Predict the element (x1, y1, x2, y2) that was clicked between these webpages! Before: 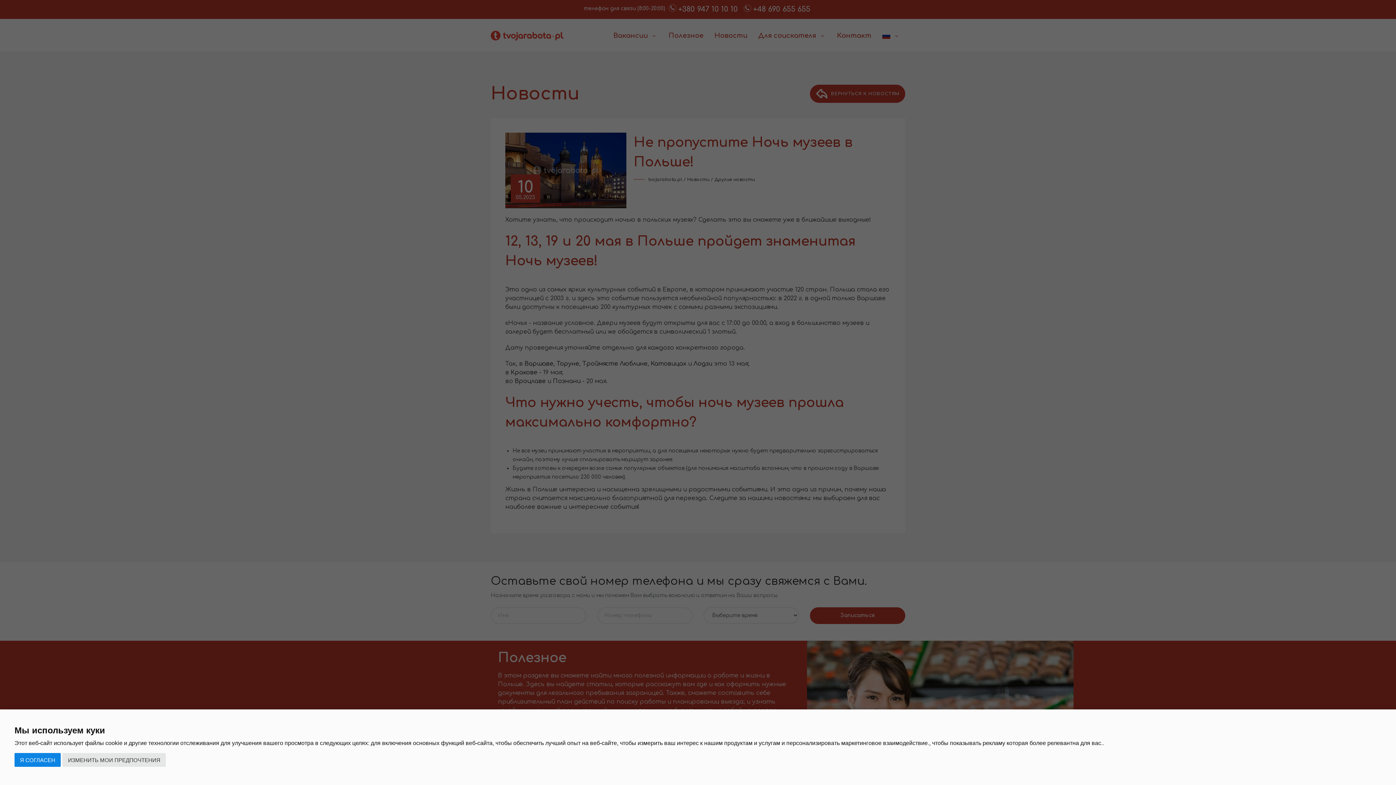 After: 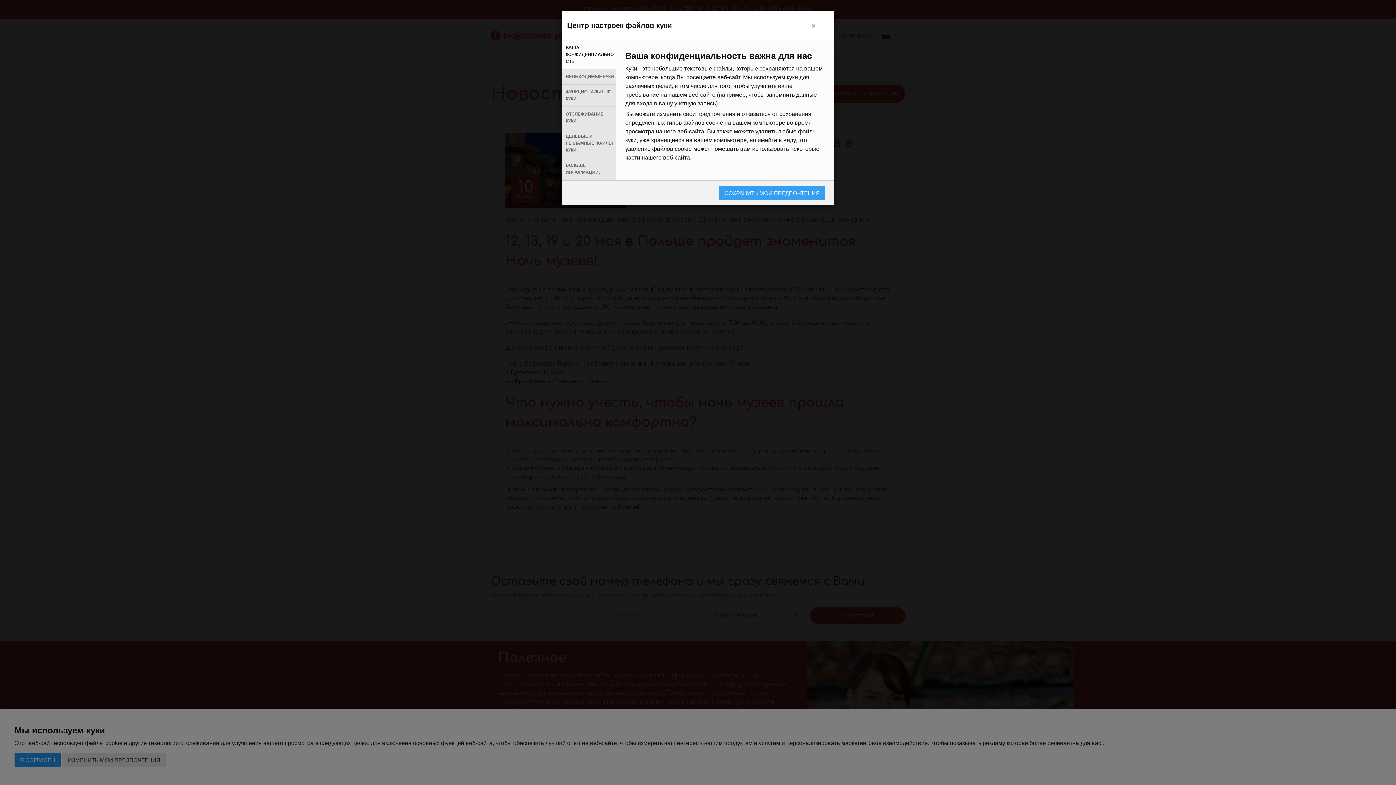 Action: bbox: (62, 753, 165, 767) label: ИЗМЕНИТЬ МОИ ПРЕДПОЧТЕНИЯ